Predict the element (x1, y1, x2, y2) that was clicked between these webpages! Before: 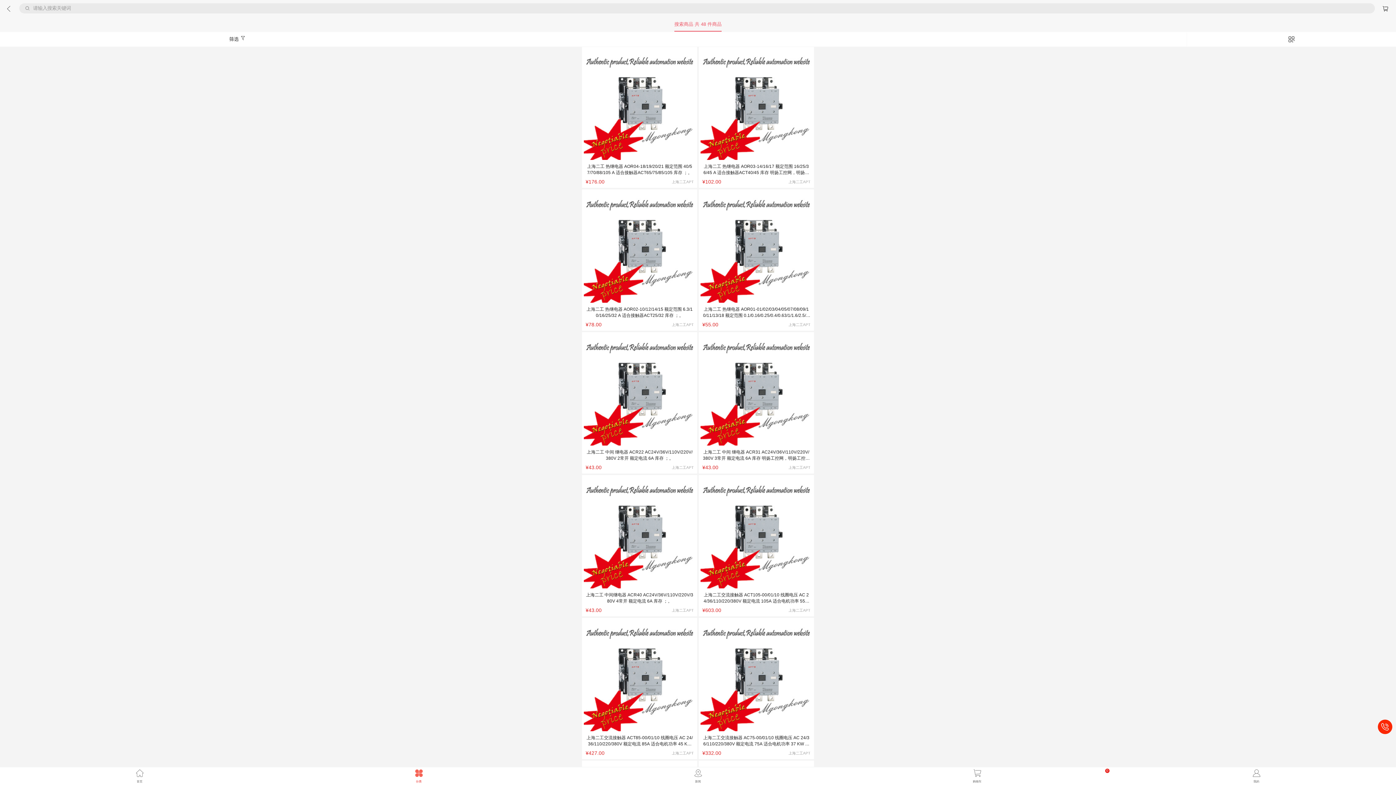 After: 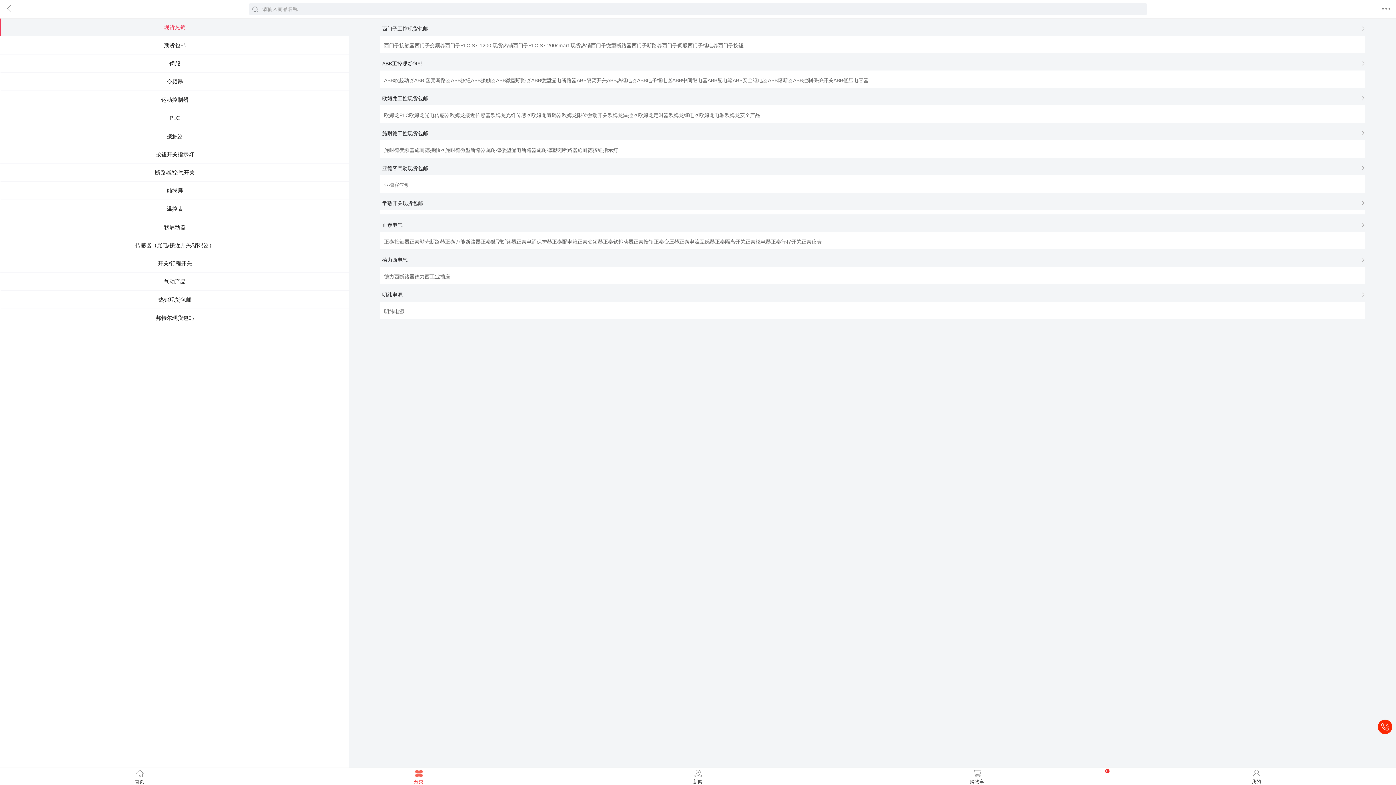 Action: bbox: (279, 769, 558, 786) label: 分类